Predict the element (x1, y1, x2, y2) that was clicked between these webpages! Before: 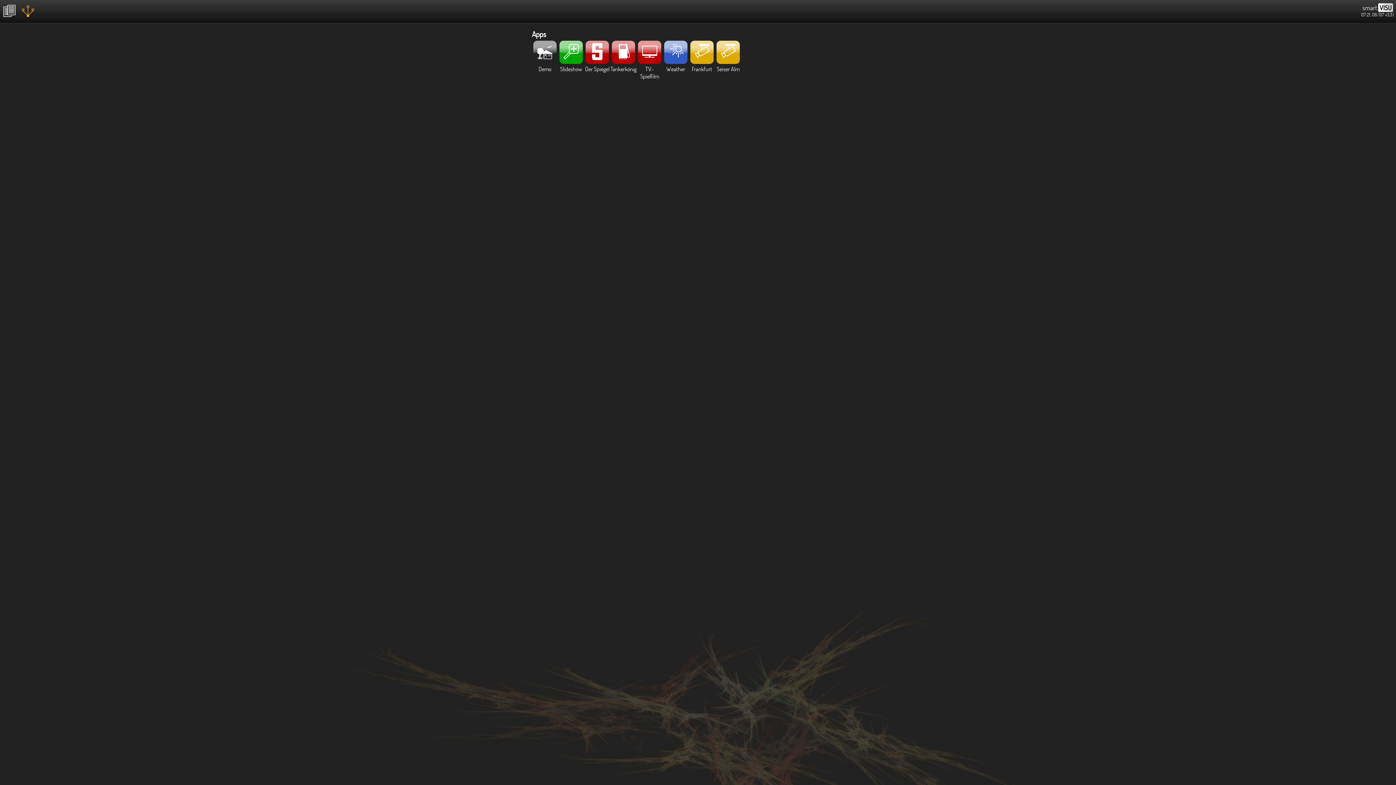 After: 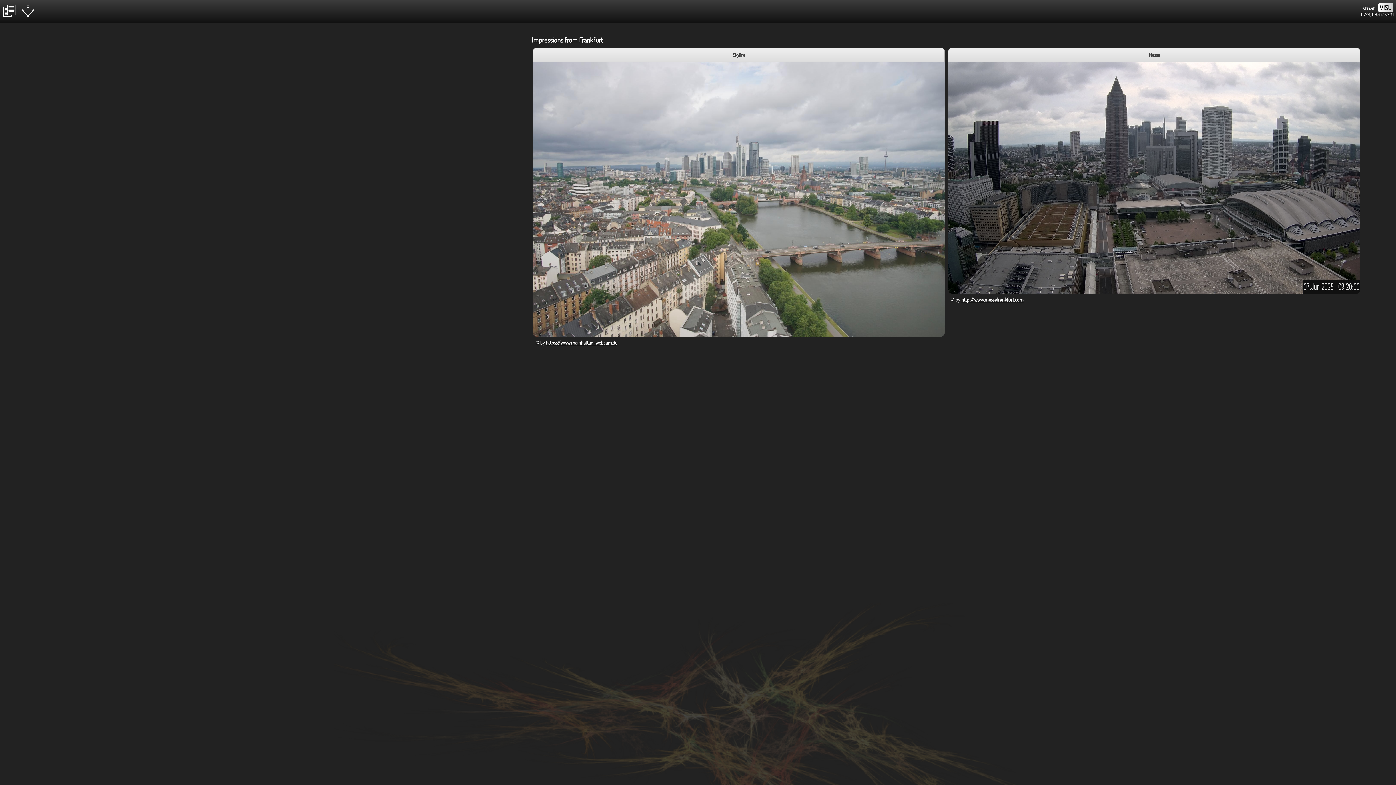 Action: label: Frankfurt bbox: (689, 39, 715, 72)